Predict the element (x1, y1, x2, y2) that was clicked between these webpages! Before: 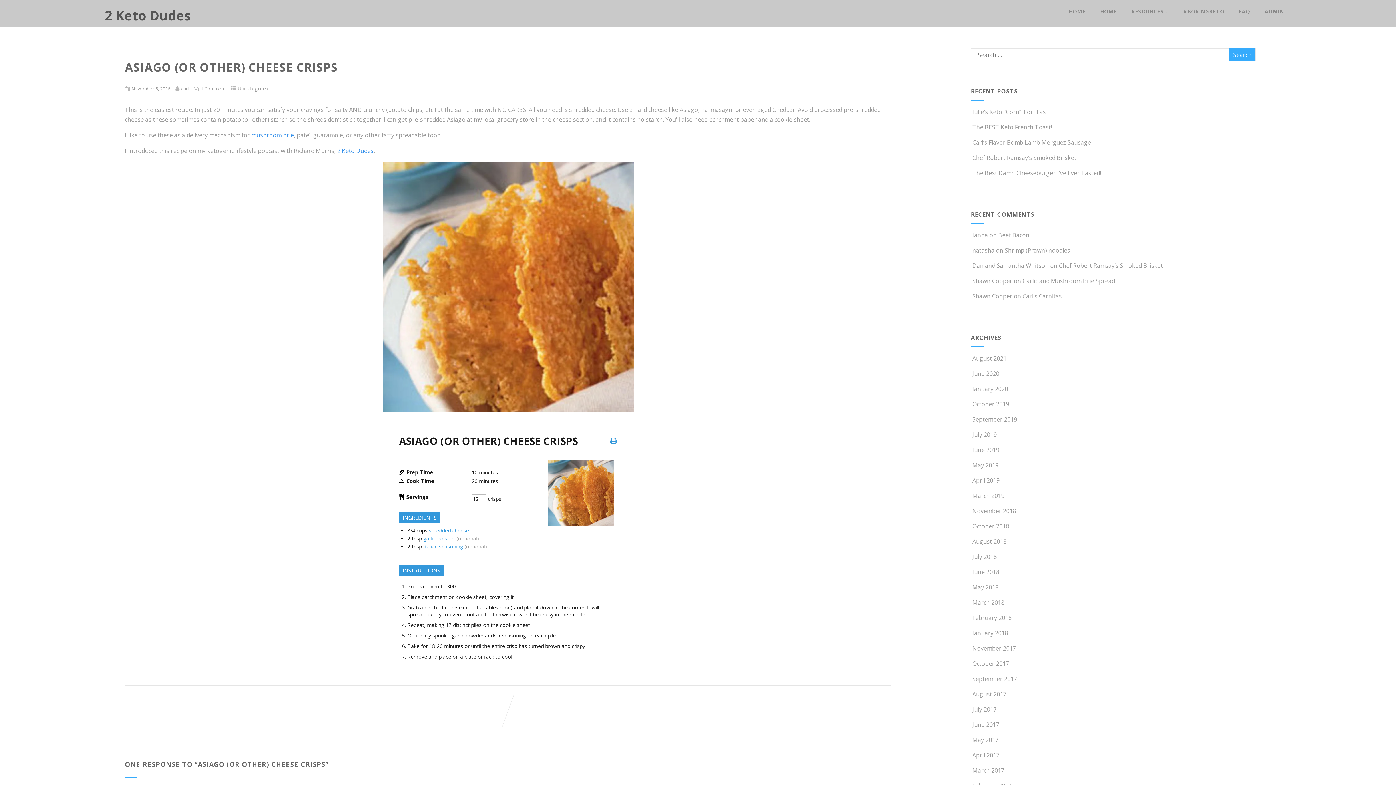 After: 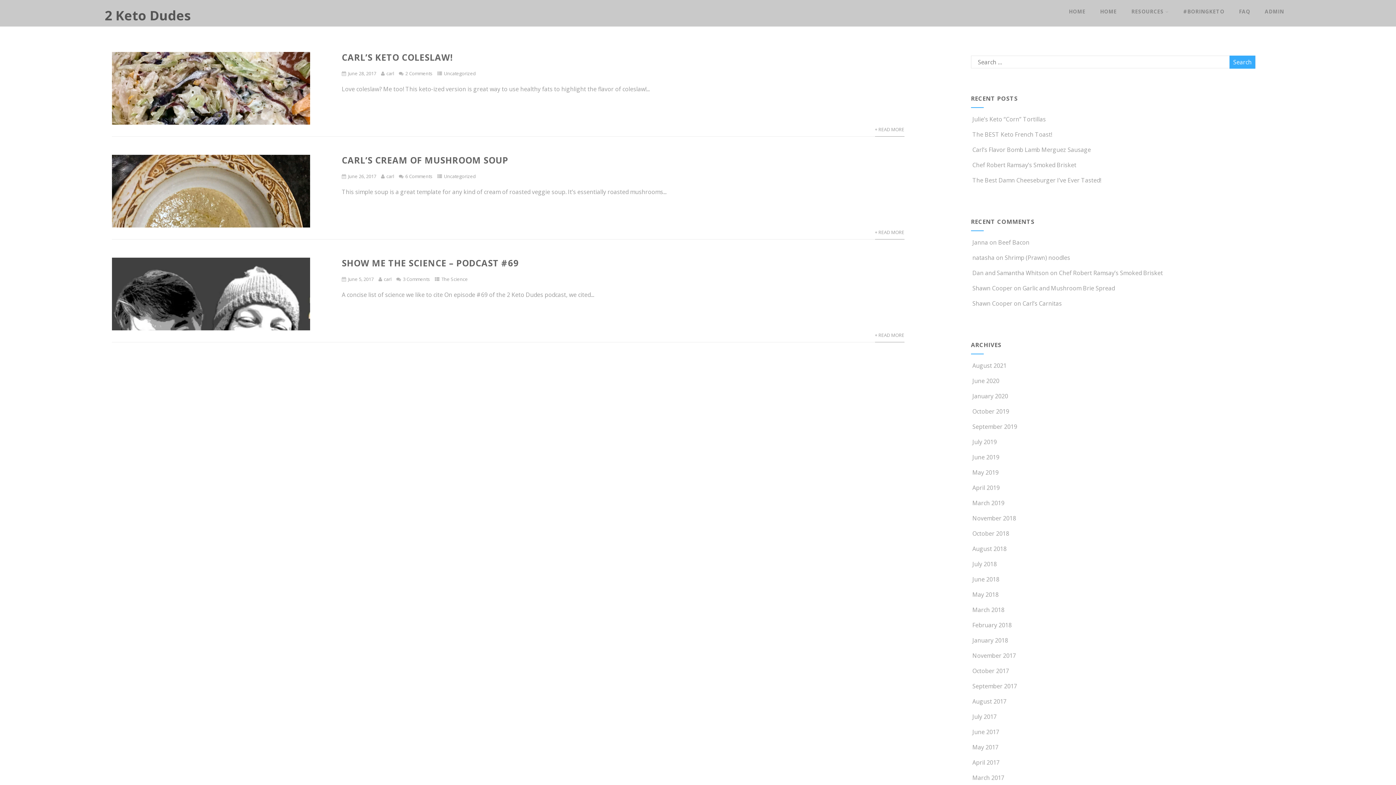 Action: label: June 2017 bbox: (972, 721, 999, 729)